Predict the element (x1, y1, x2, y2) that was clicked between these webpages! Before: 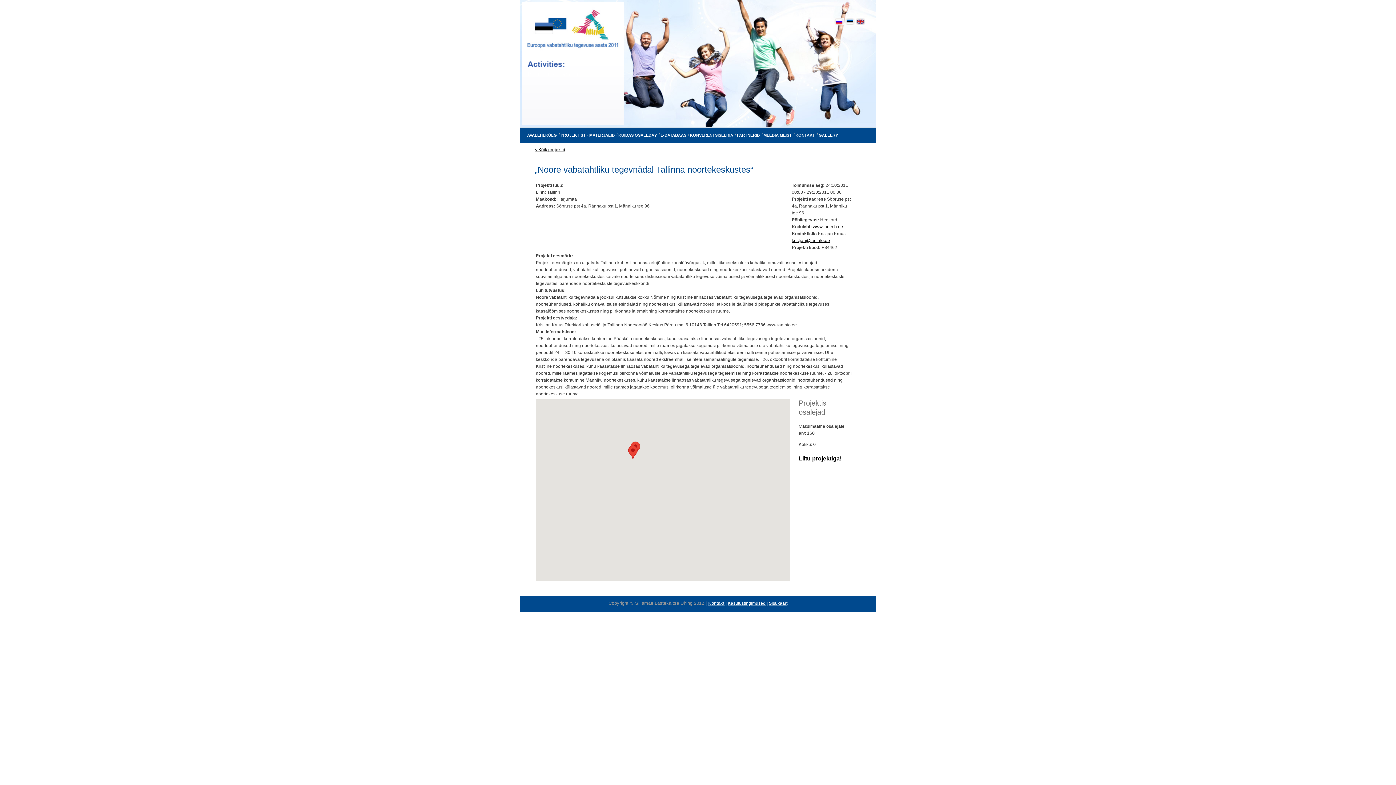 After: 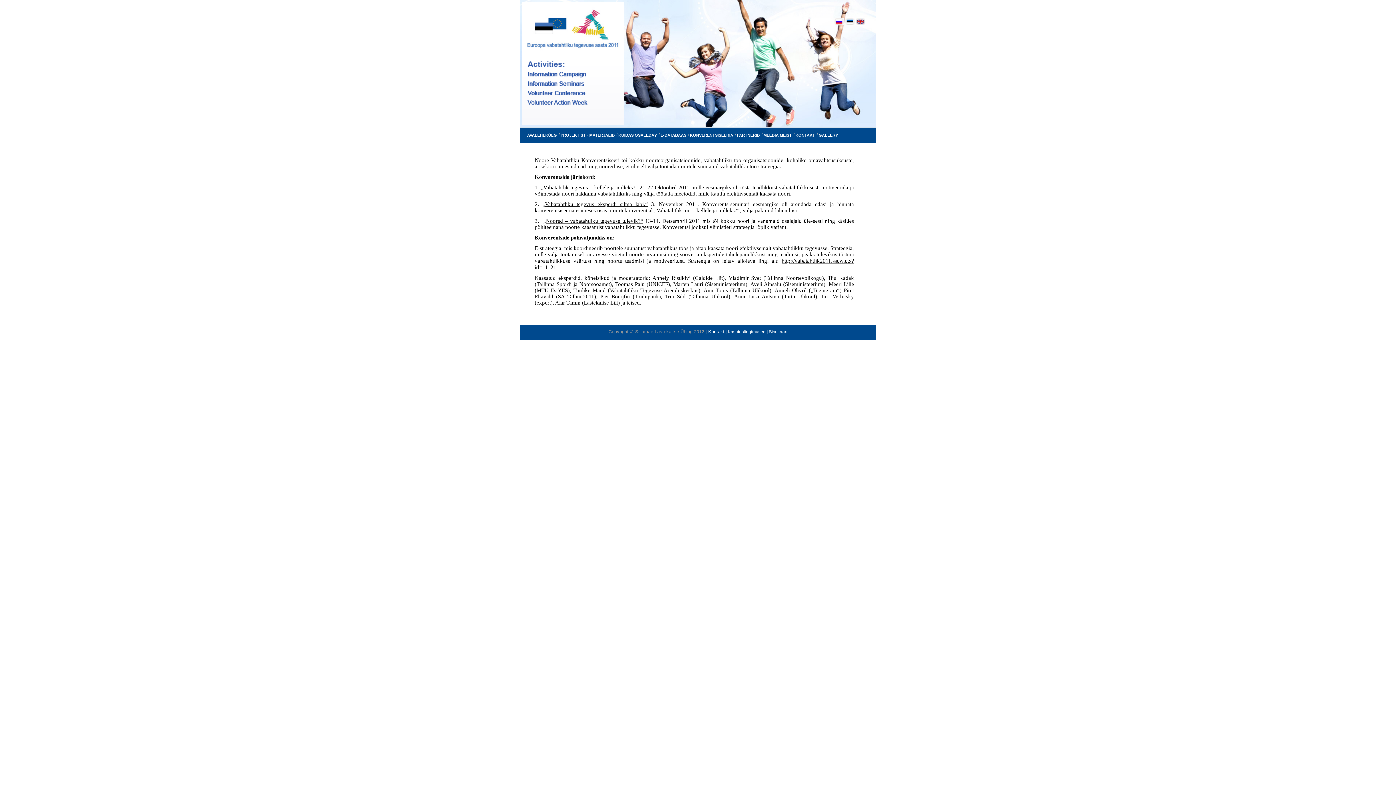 Action: bbox: (690, 132, 733, 138) label: KONVERENTSISEERIA